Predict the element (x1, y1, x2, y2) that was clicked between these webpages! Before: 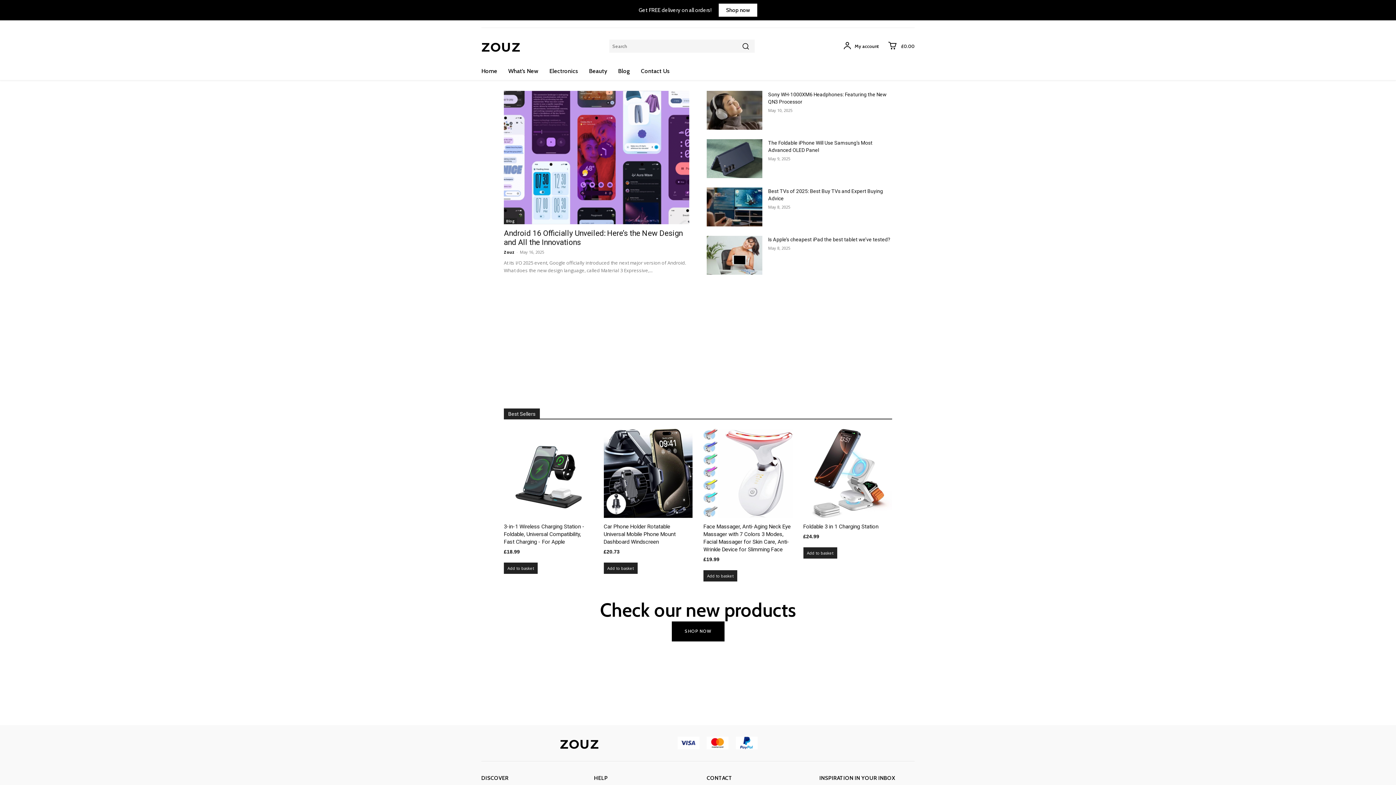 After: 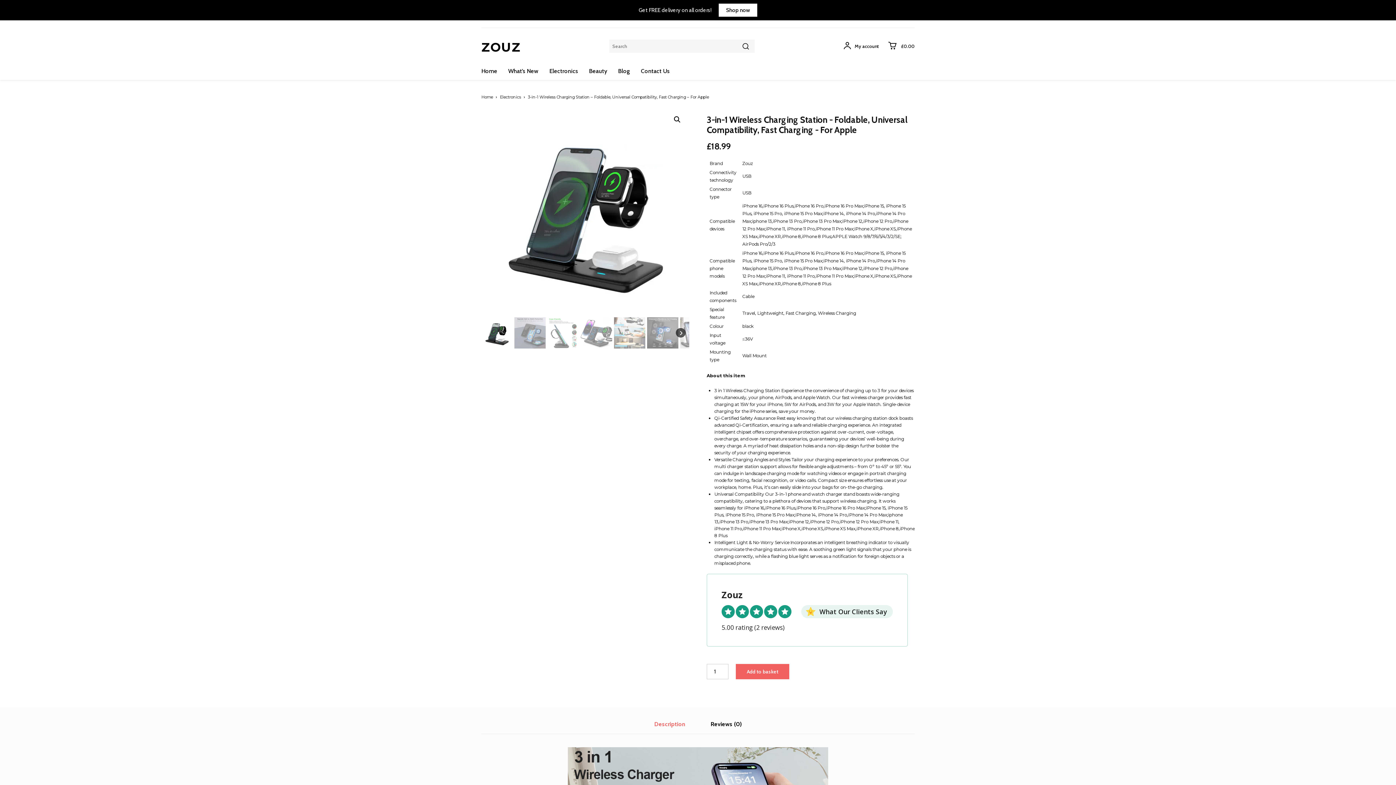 Action: bbox: (504, 429, 592, 518)